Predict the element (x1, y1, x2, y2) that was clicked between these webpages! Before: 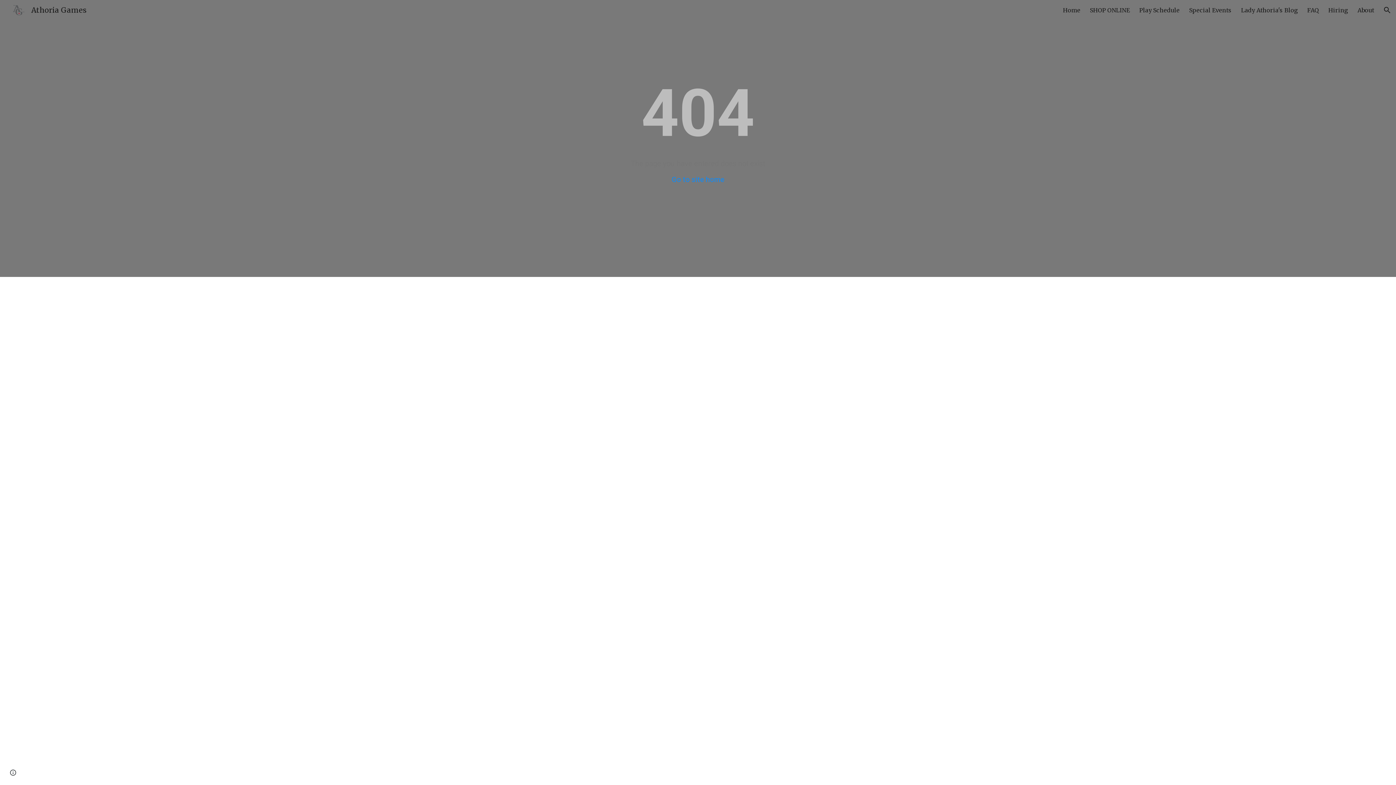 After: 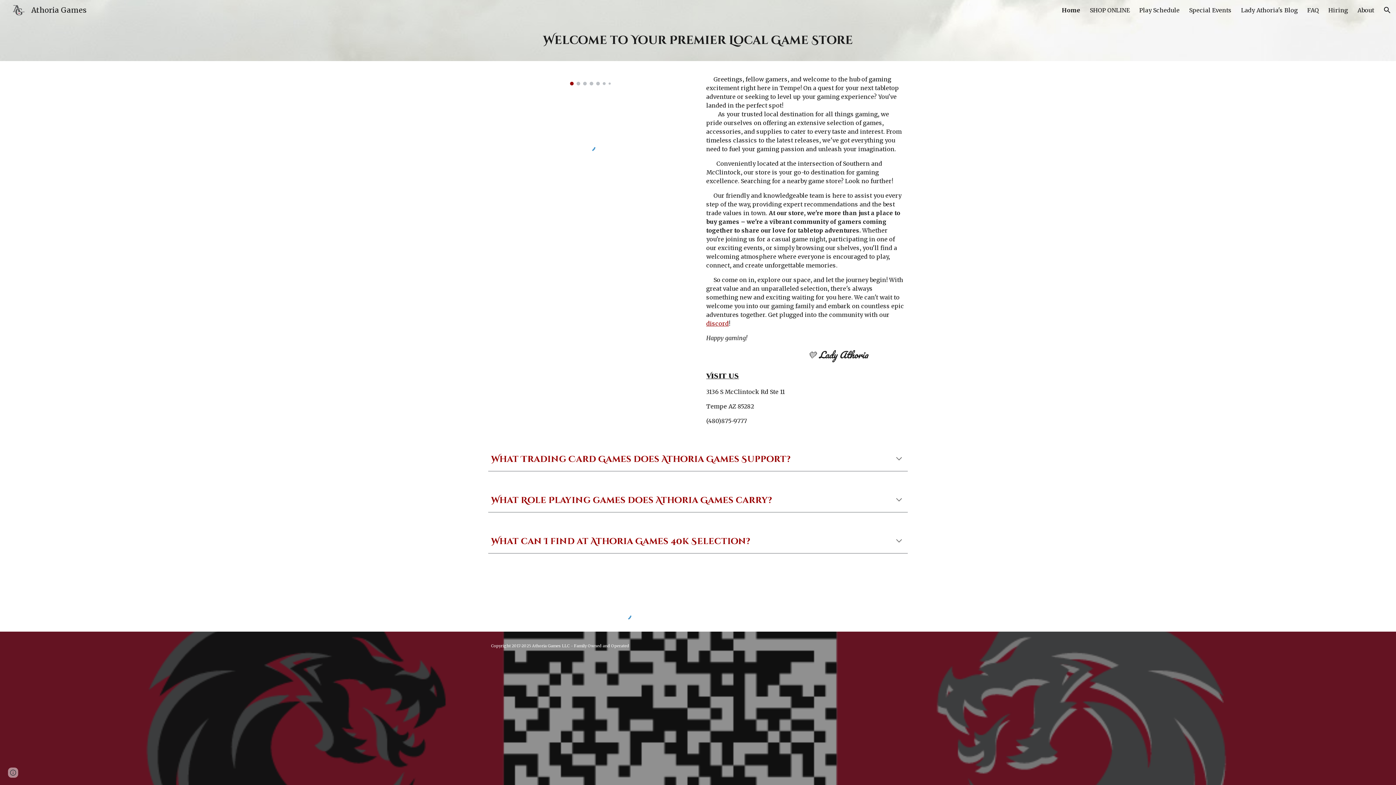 Action: label: Go to site home bbox: (671, 175, 724, 184)